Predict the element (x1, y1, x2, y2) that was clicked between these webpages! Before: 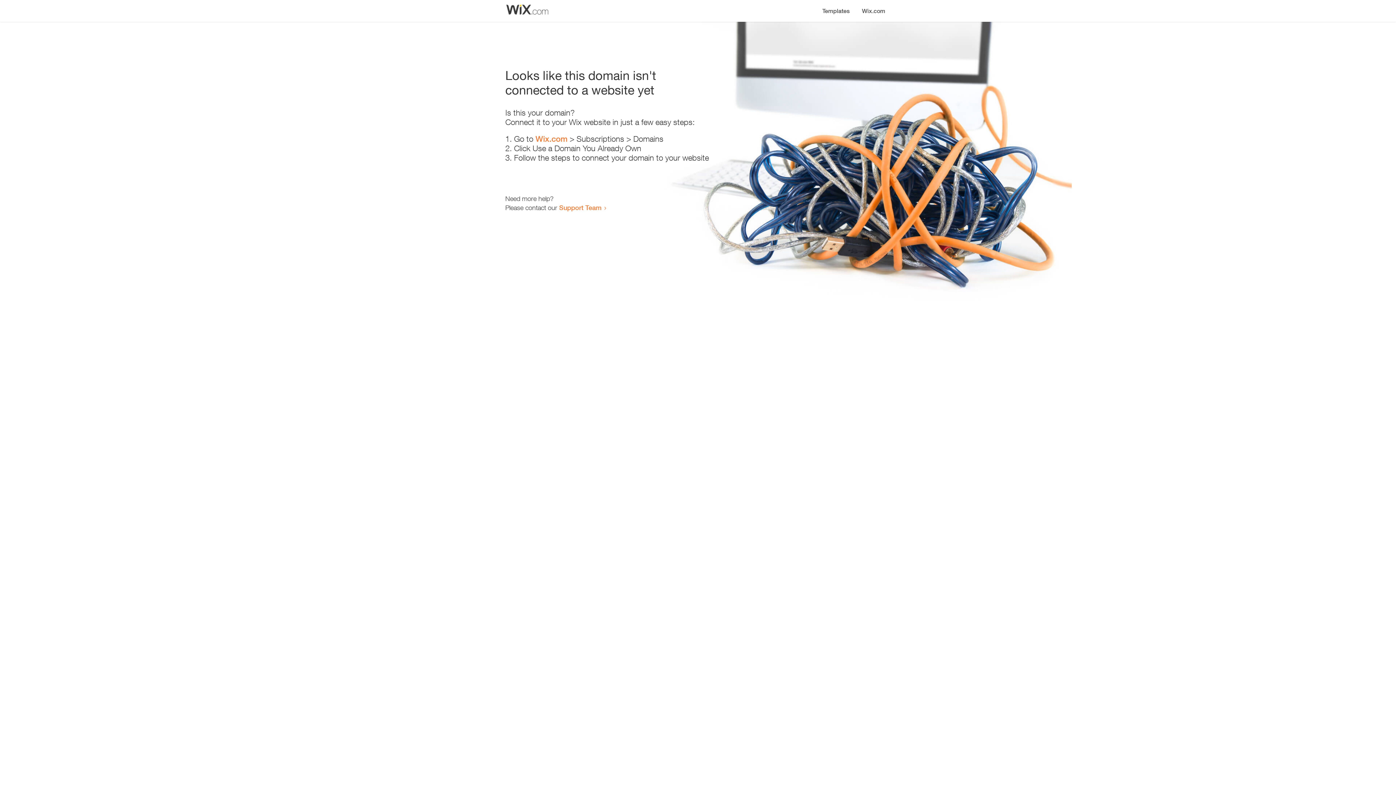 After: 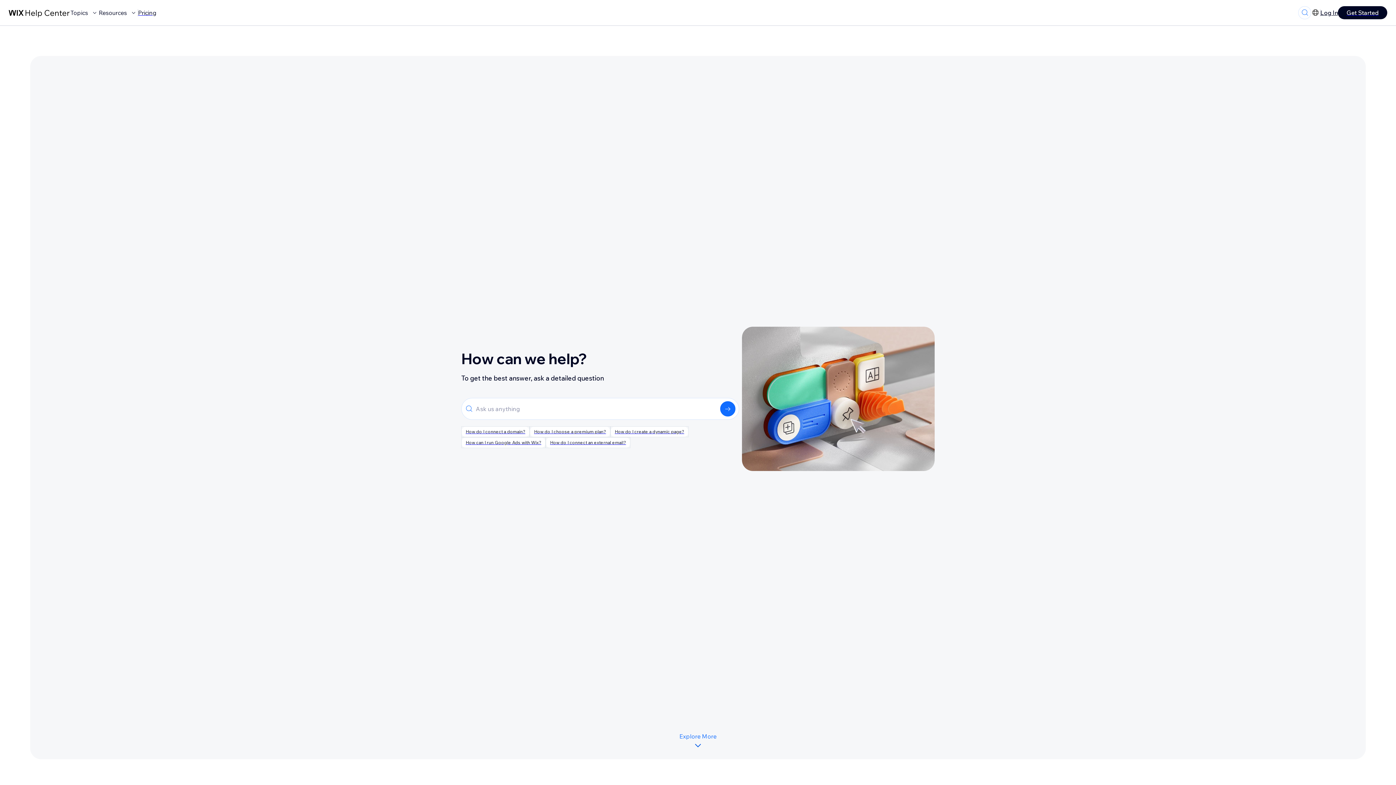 Action: label: Support Team bbox: (559, 203, 601, 211)